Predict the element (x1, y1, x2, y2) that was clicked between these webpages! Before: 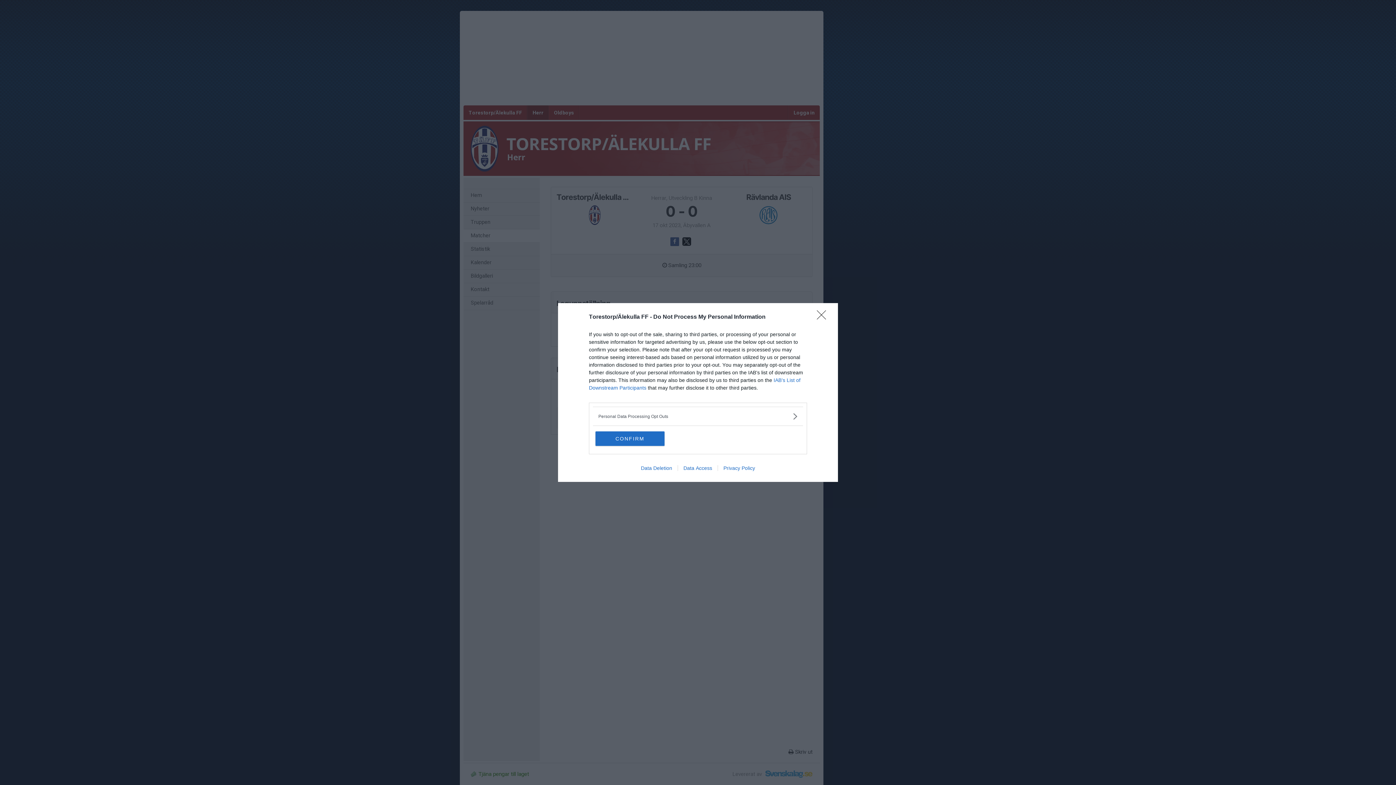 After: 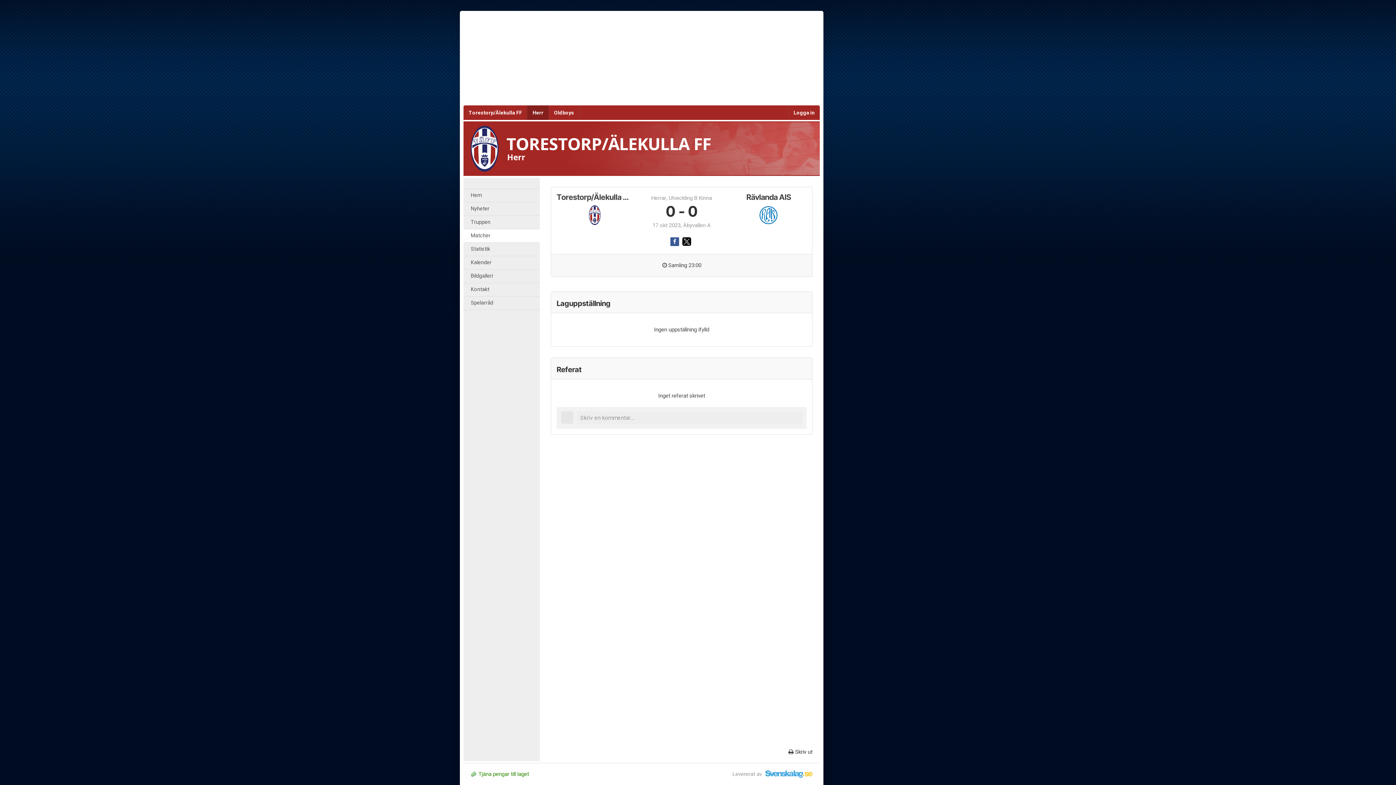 Action: bbox: (595, 431, 664, 446) label: CONFIRM